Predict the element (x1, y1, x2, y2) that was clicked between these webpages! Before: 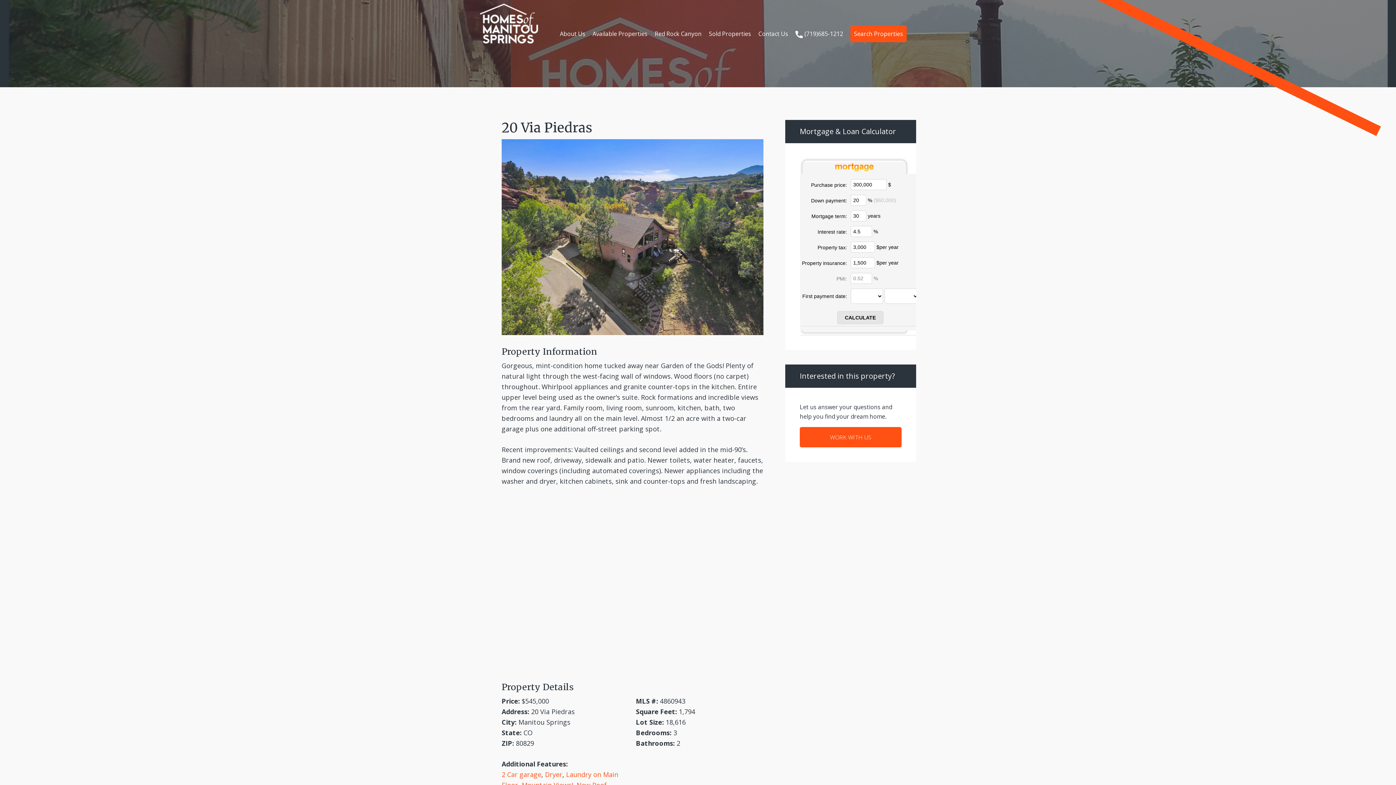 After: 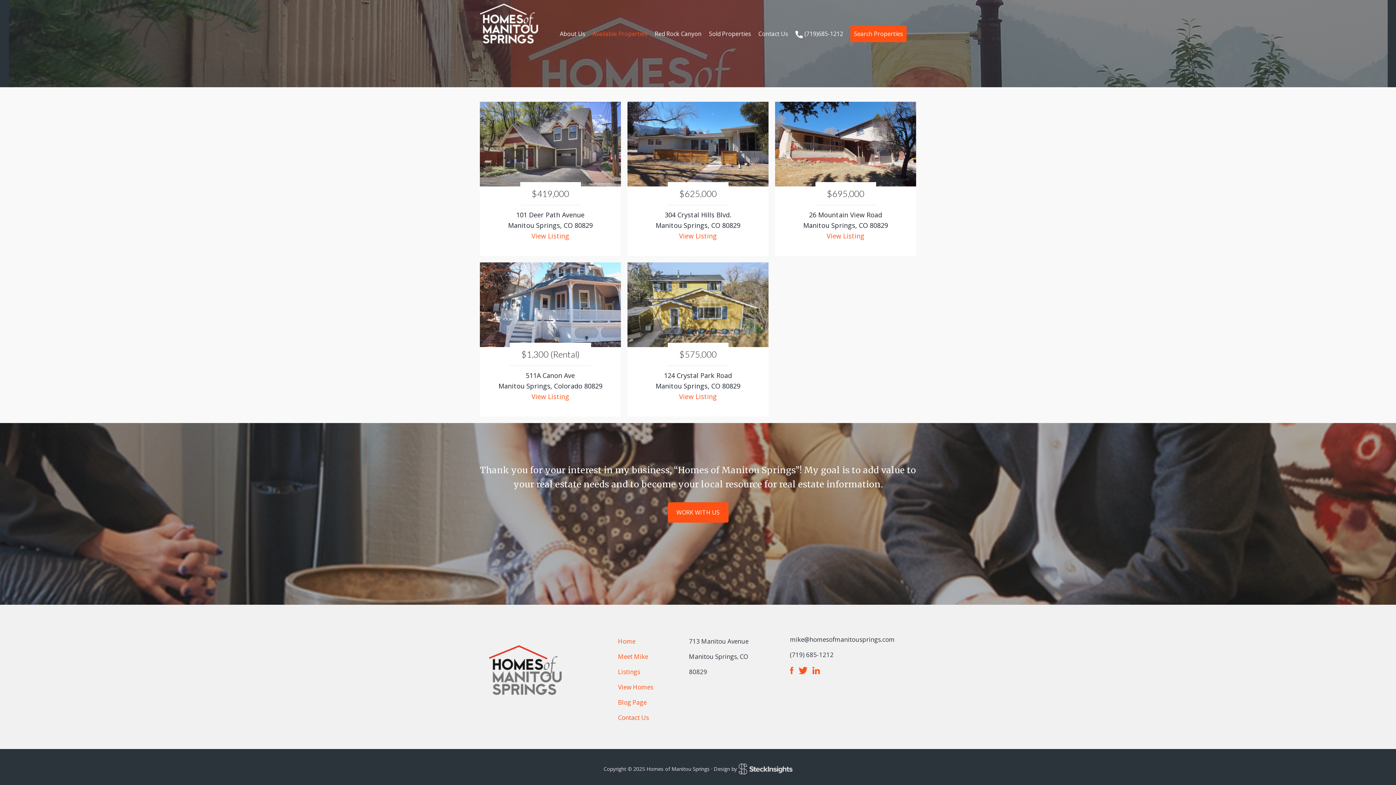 Action: label: Available Properties bbox: (589, 24, 651, 42)